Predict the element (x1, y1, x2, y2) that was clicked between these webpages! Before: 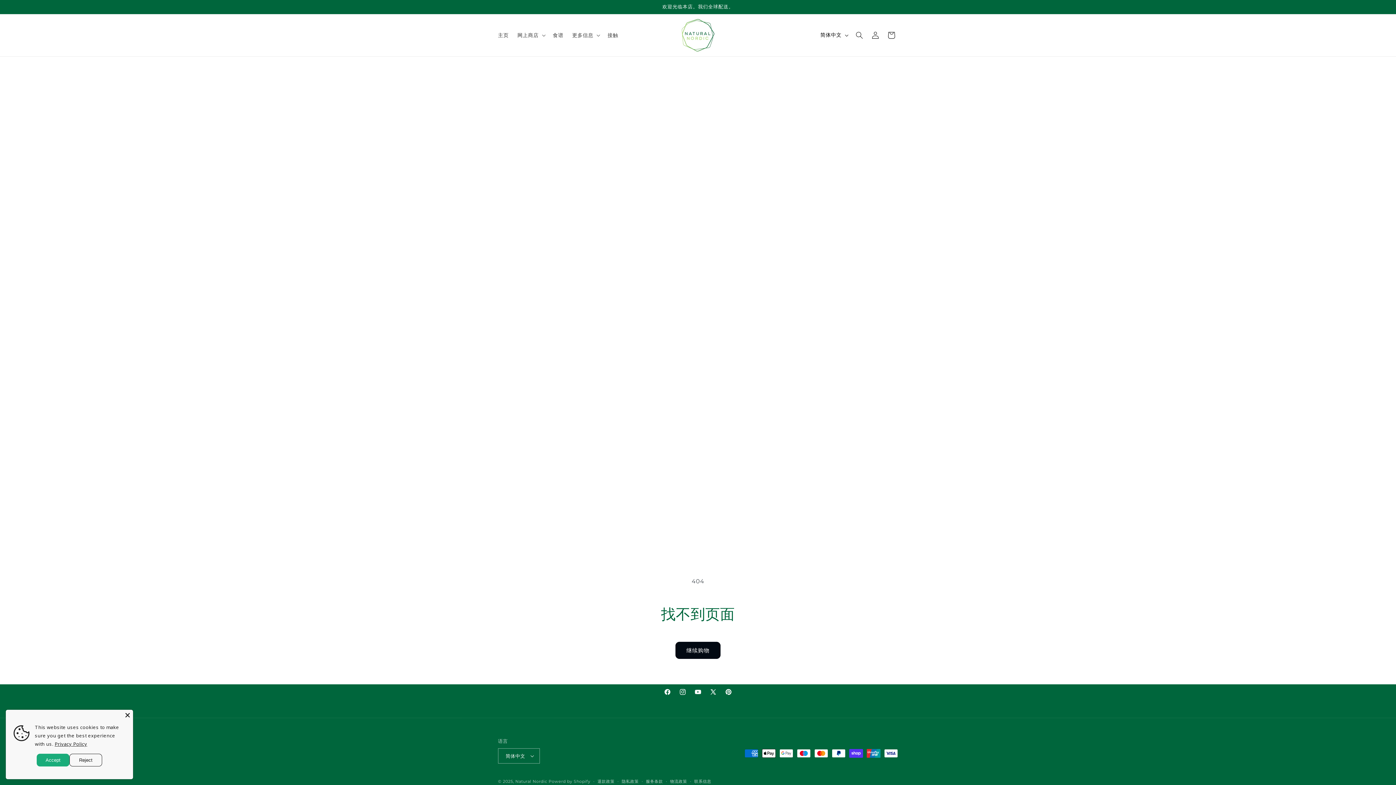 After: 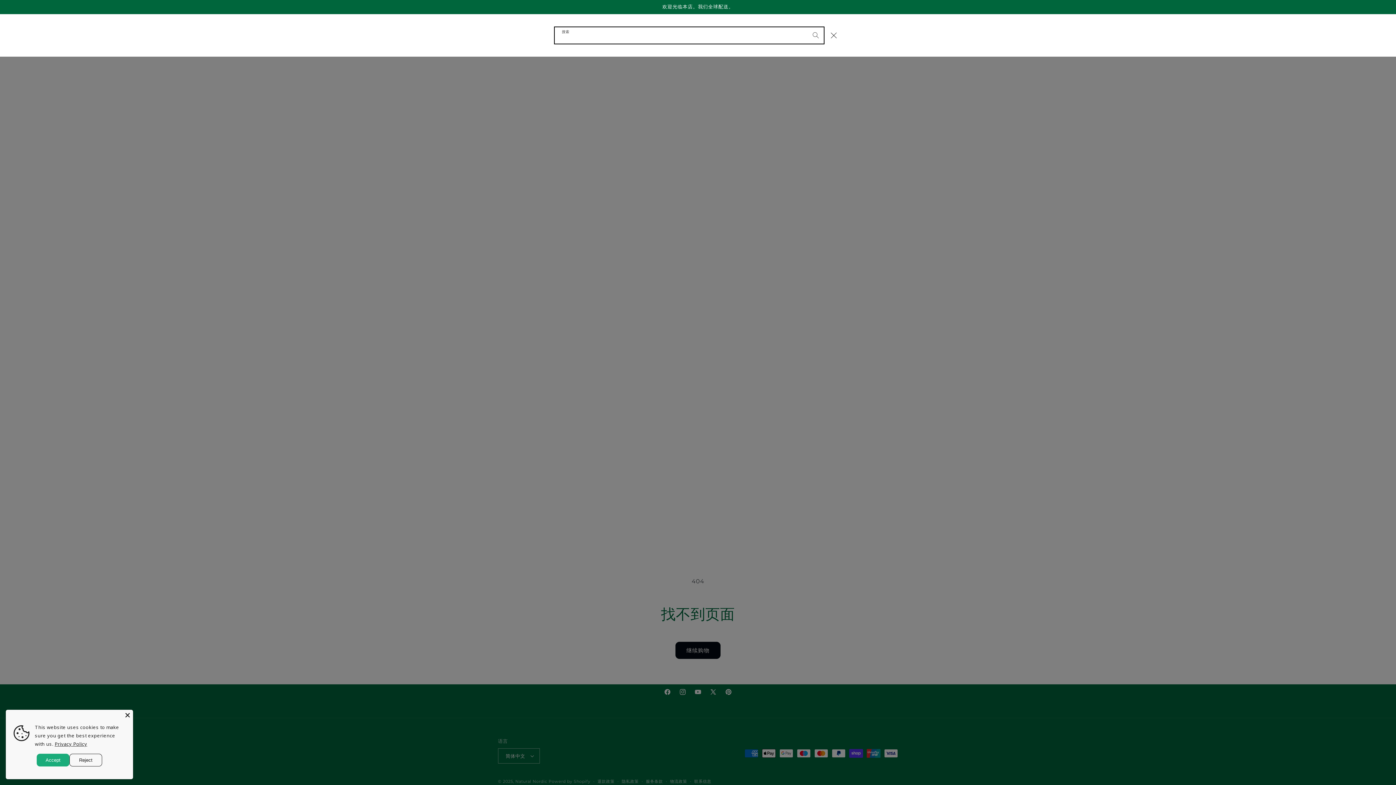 Action: bbox: (851, 27, 867, 43) label: 搜索